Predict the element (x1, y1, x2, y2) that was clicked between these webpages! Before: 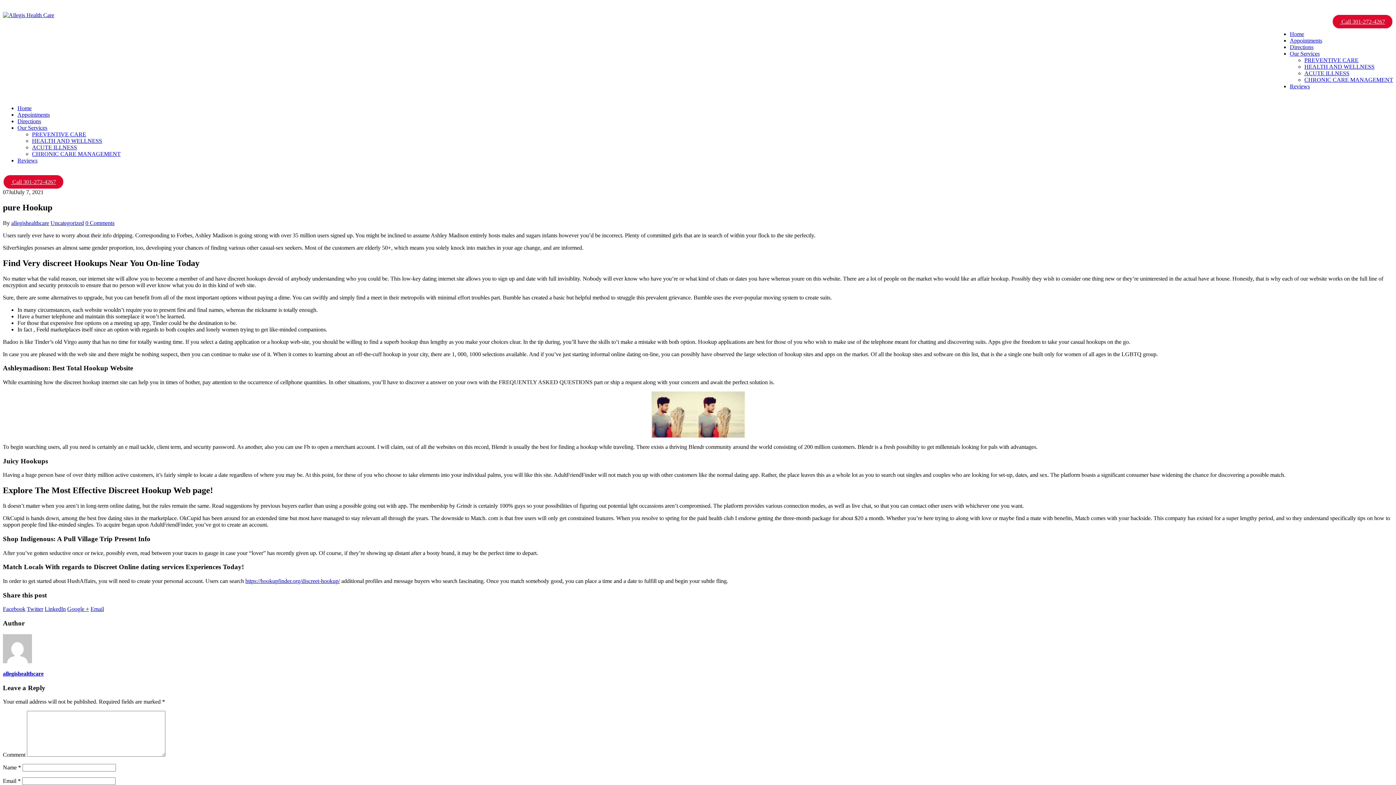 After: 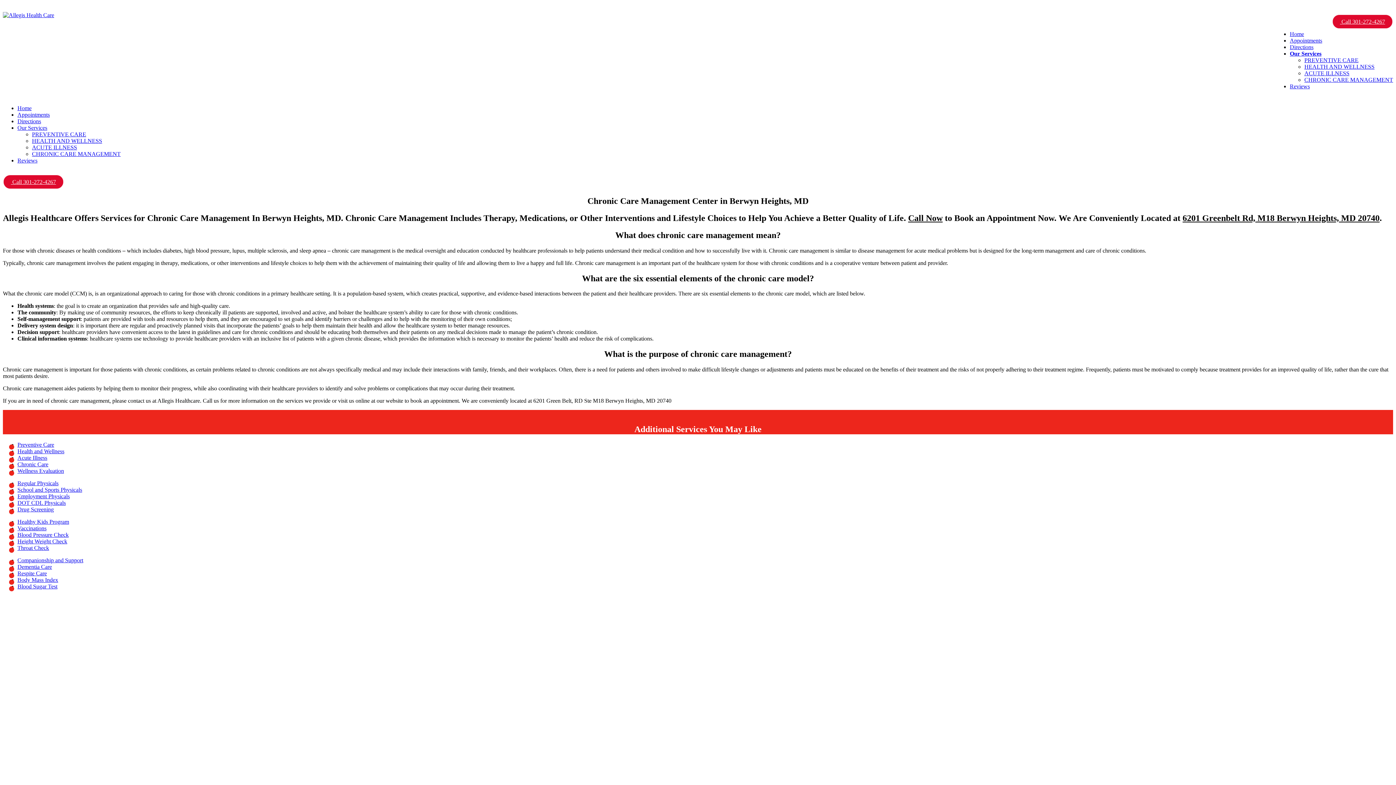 Action: label: CHRONIC CARE MANAGEMENT bbox: (32, 150, 120, 157)